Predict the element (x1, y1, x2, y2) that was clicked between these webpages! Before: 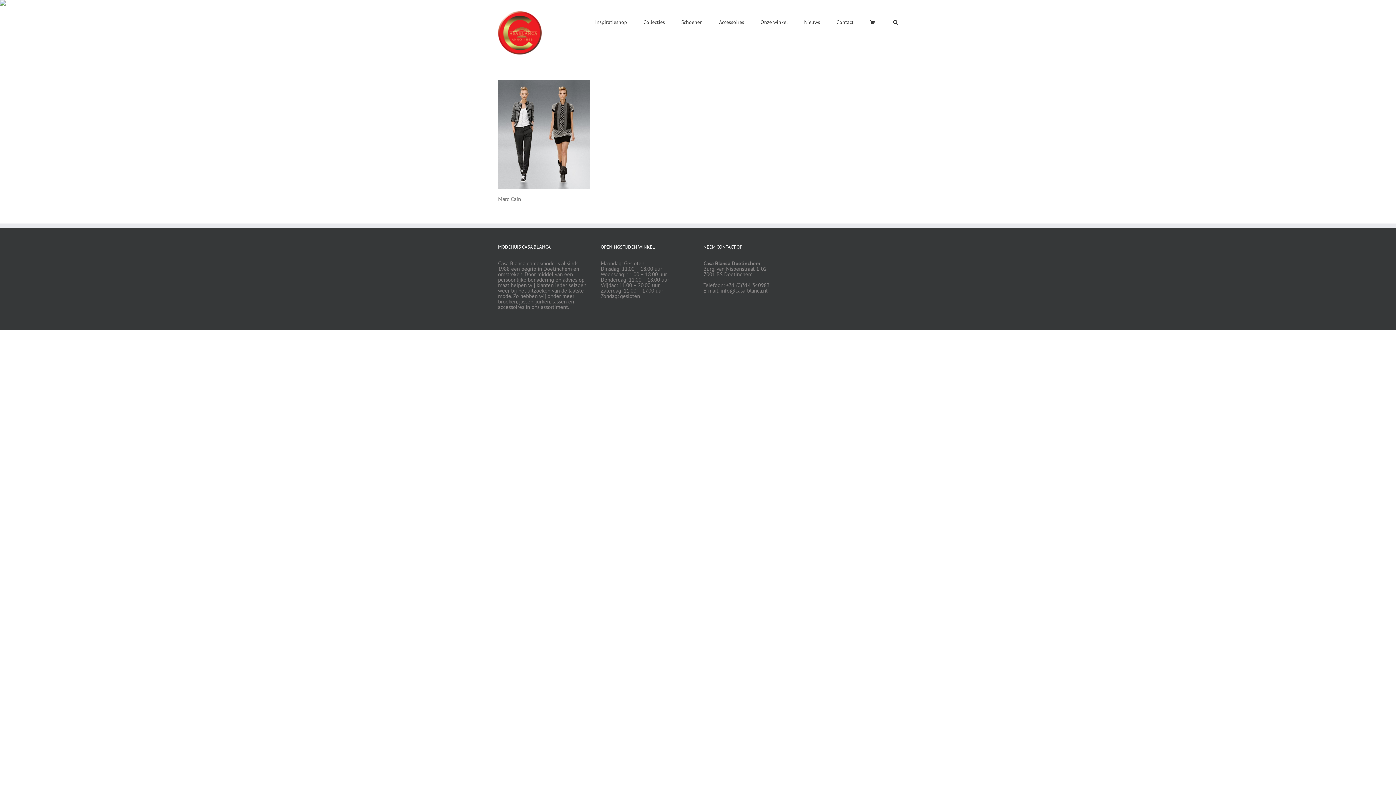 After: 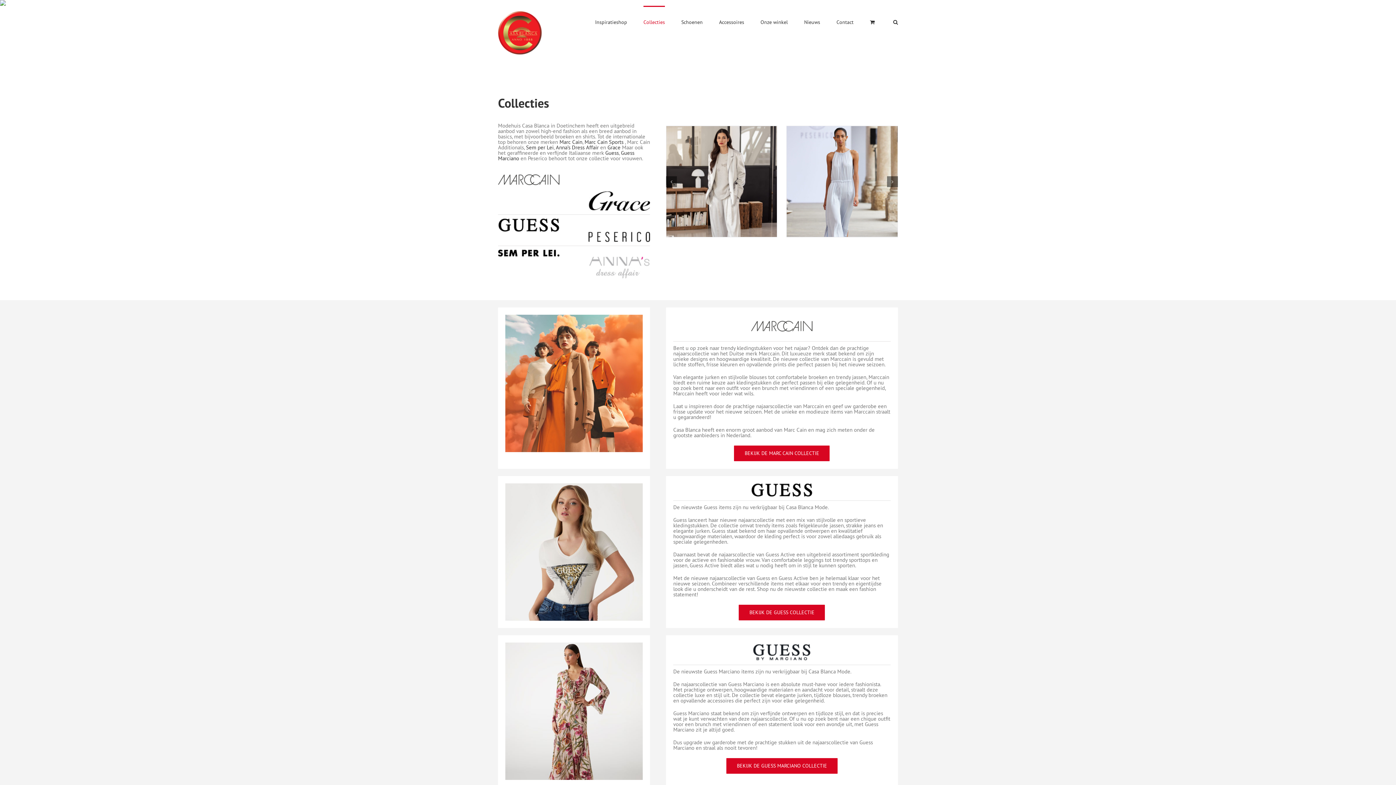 Action: bbox: (643, 5, 665, 37) label: Collecties